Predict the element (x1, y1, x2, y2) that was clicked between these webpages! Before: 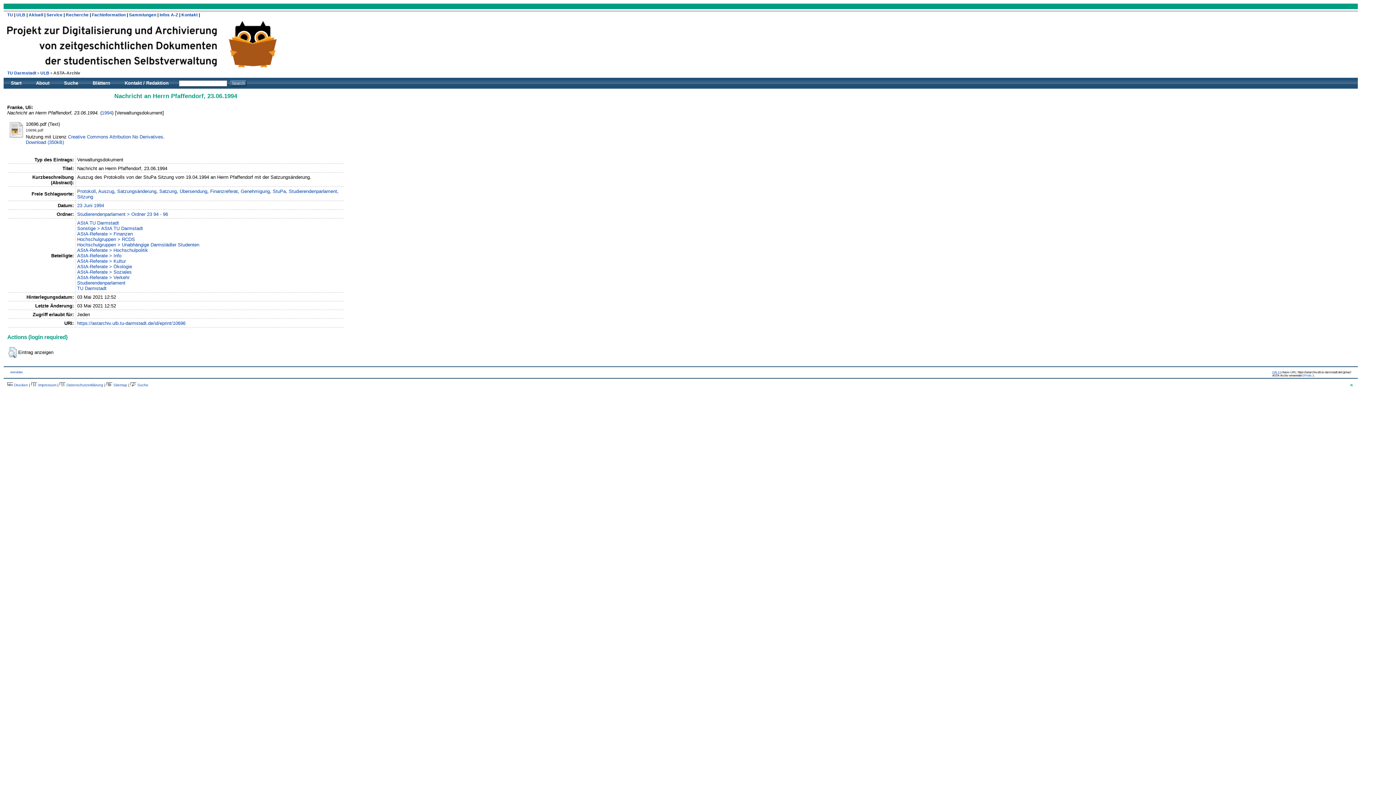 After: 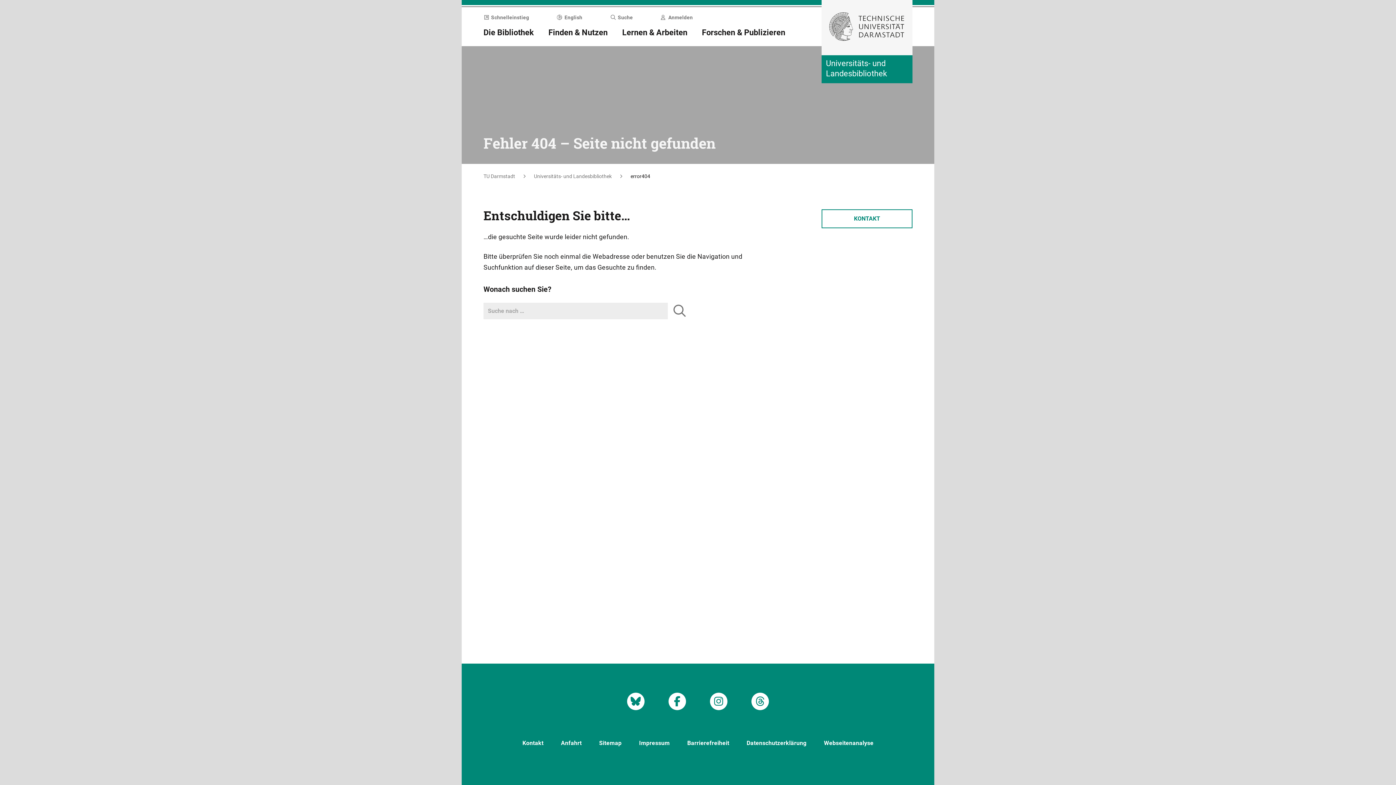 Action: label: Sammlungen  bbox: (129, 12, 157, 17)